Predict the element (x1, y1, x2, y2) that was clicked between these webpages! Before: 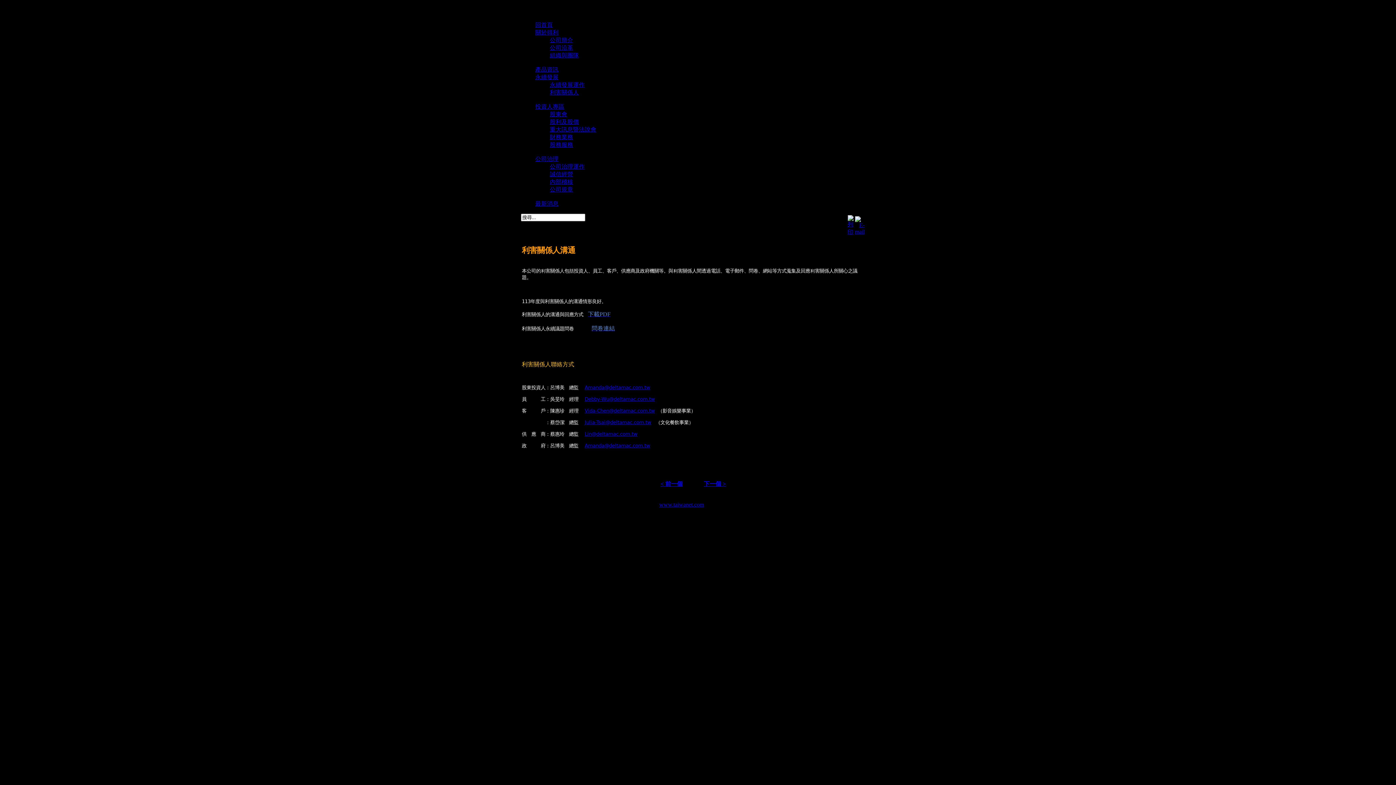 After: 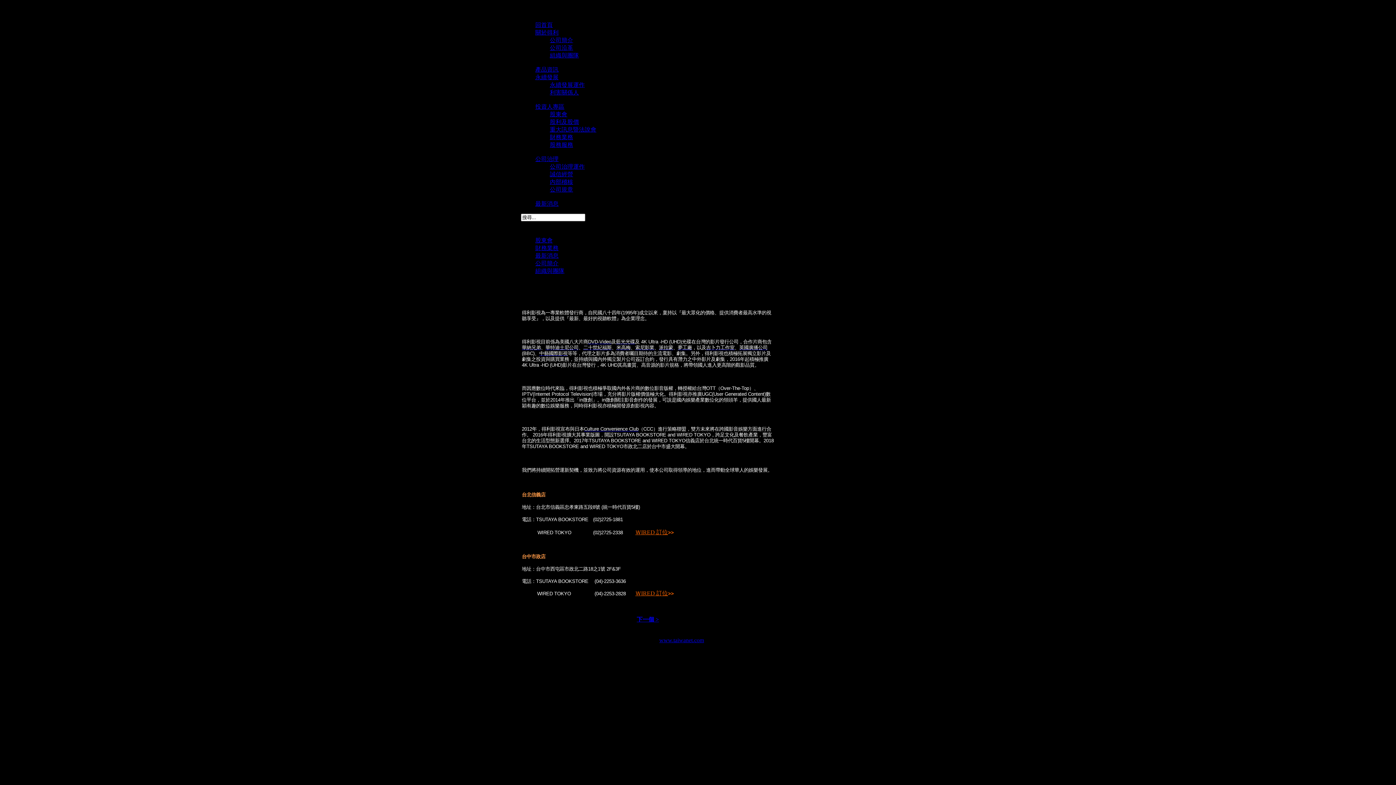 Action: label: 回首頁 bbox: (535, 21, 552, 28)